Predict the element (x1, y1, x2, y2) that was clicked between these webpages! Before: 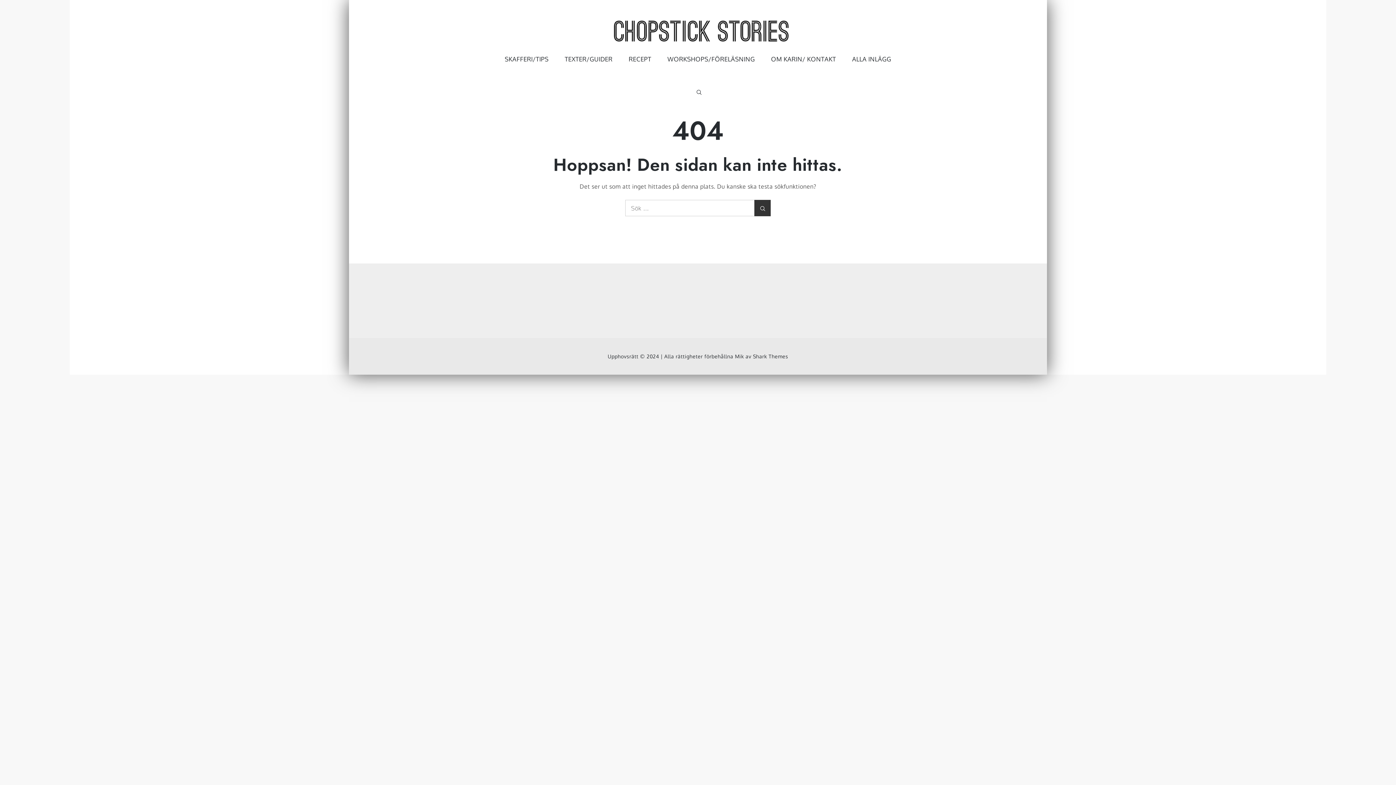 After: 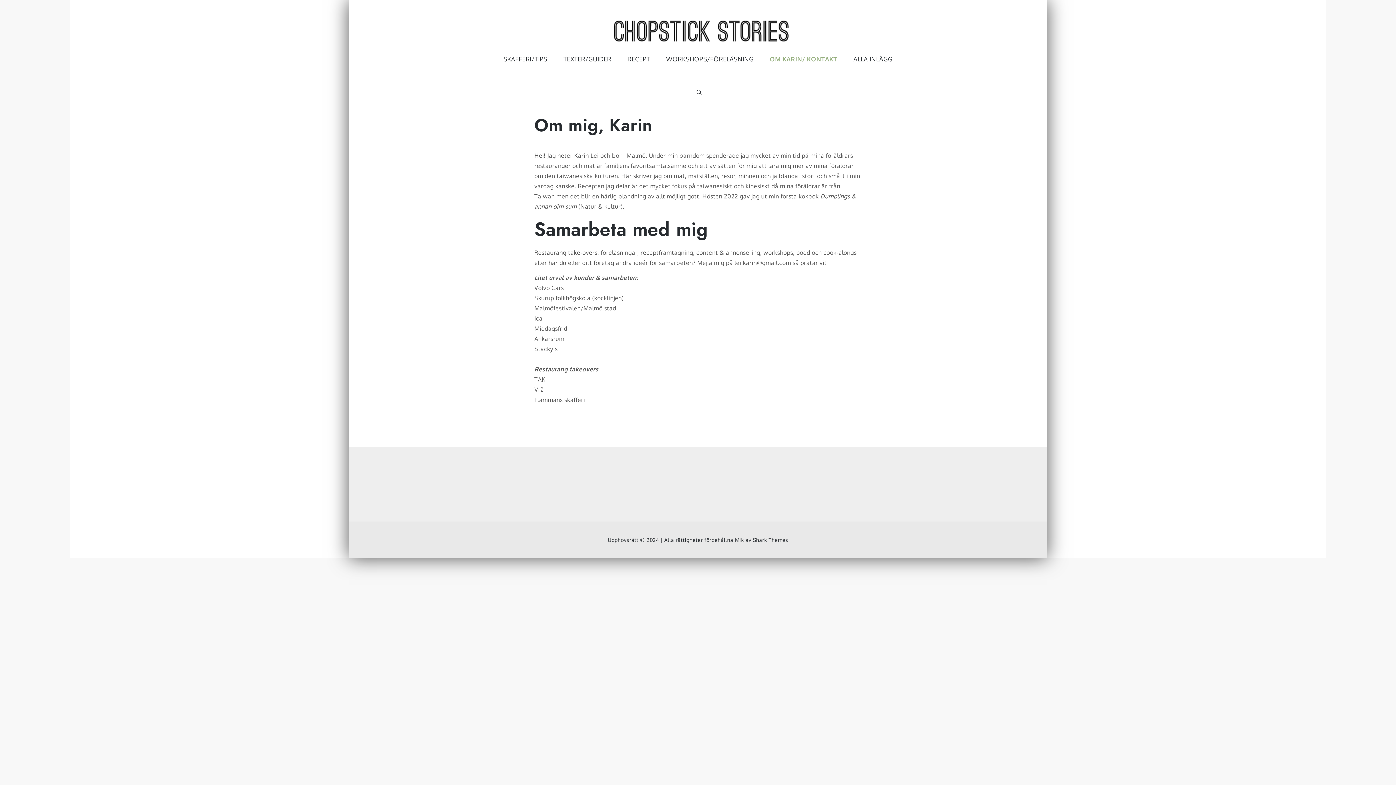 Action: label: OM KARIN/ KONTAKT bbox: (764, 42, 843, 75)